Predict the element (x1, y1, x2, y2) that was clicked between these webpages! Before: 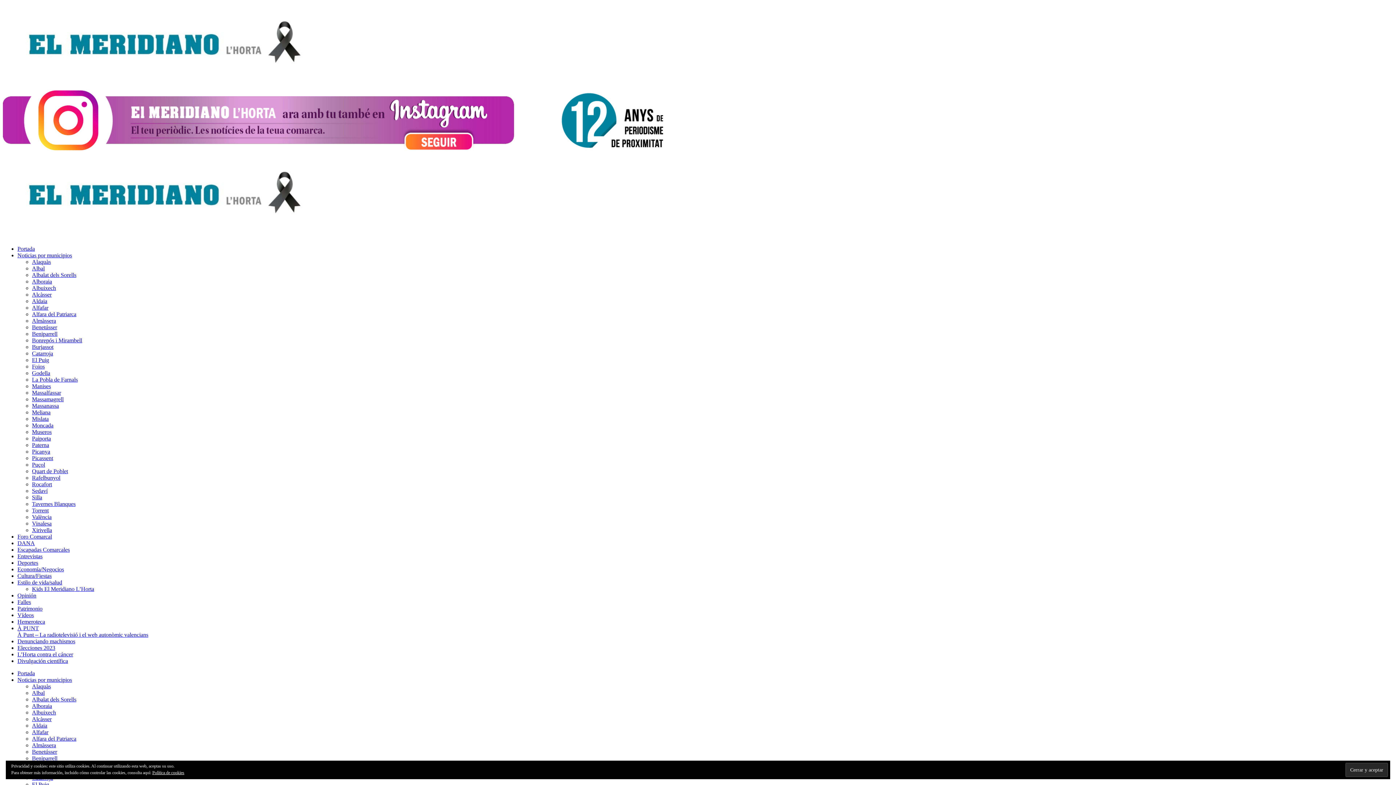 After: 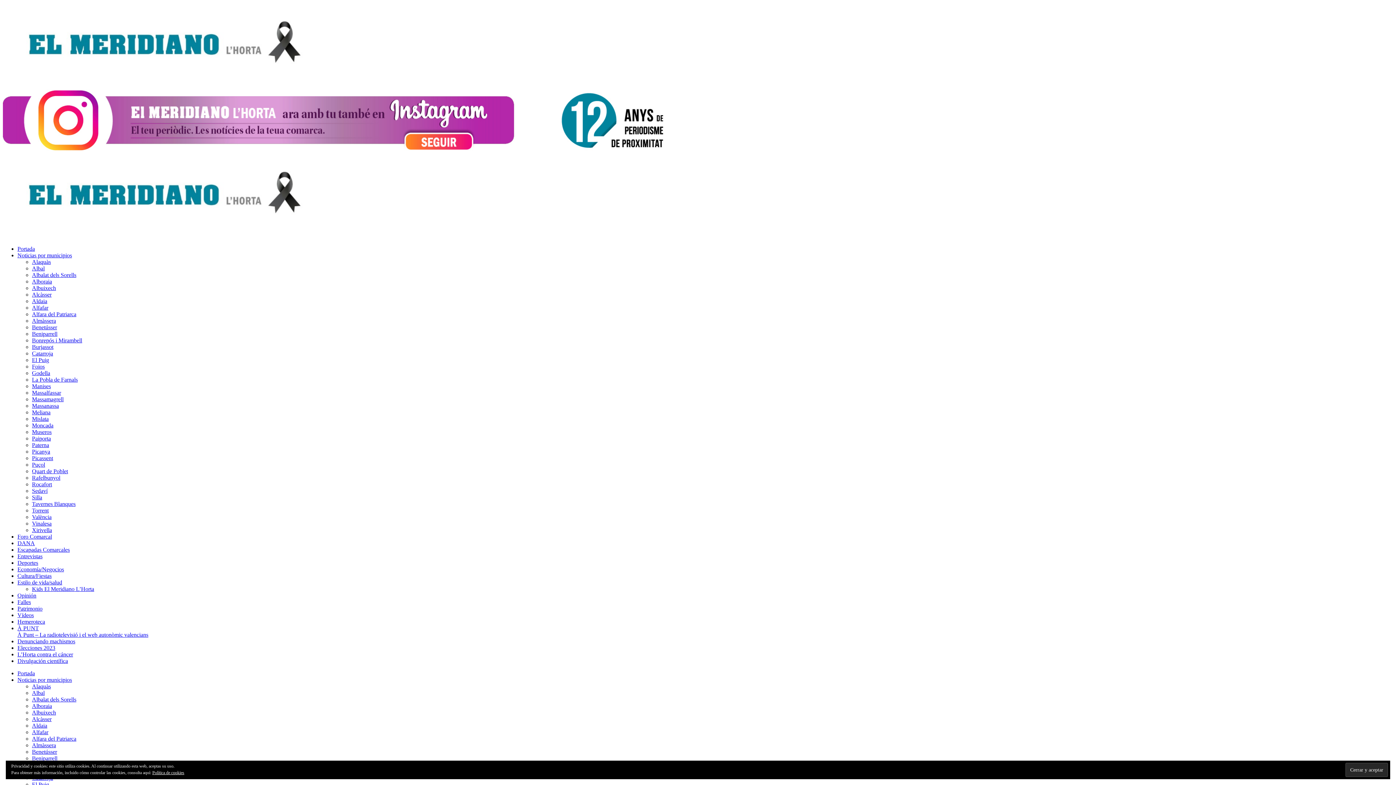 Action: bbox: (17, 658, 68, 664) label: Divulgación científica